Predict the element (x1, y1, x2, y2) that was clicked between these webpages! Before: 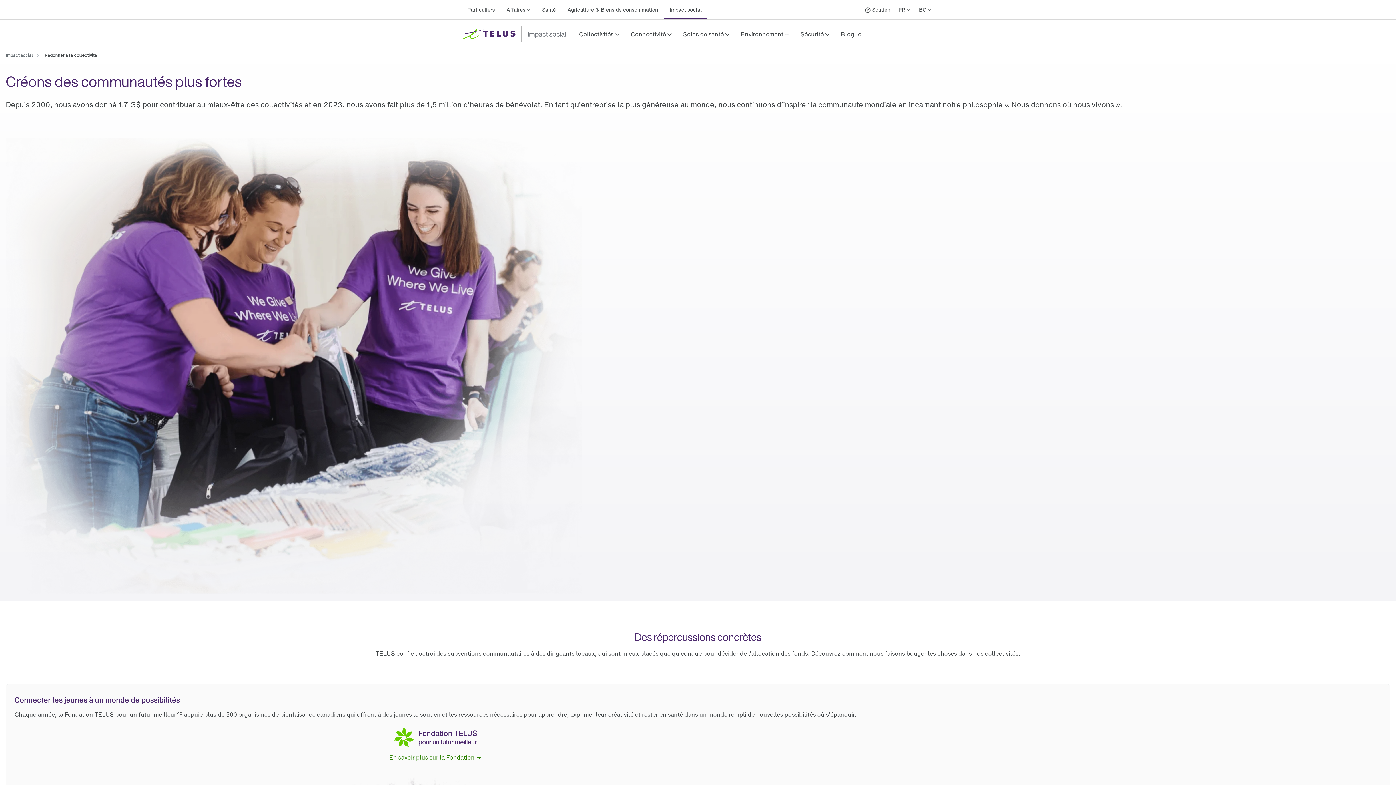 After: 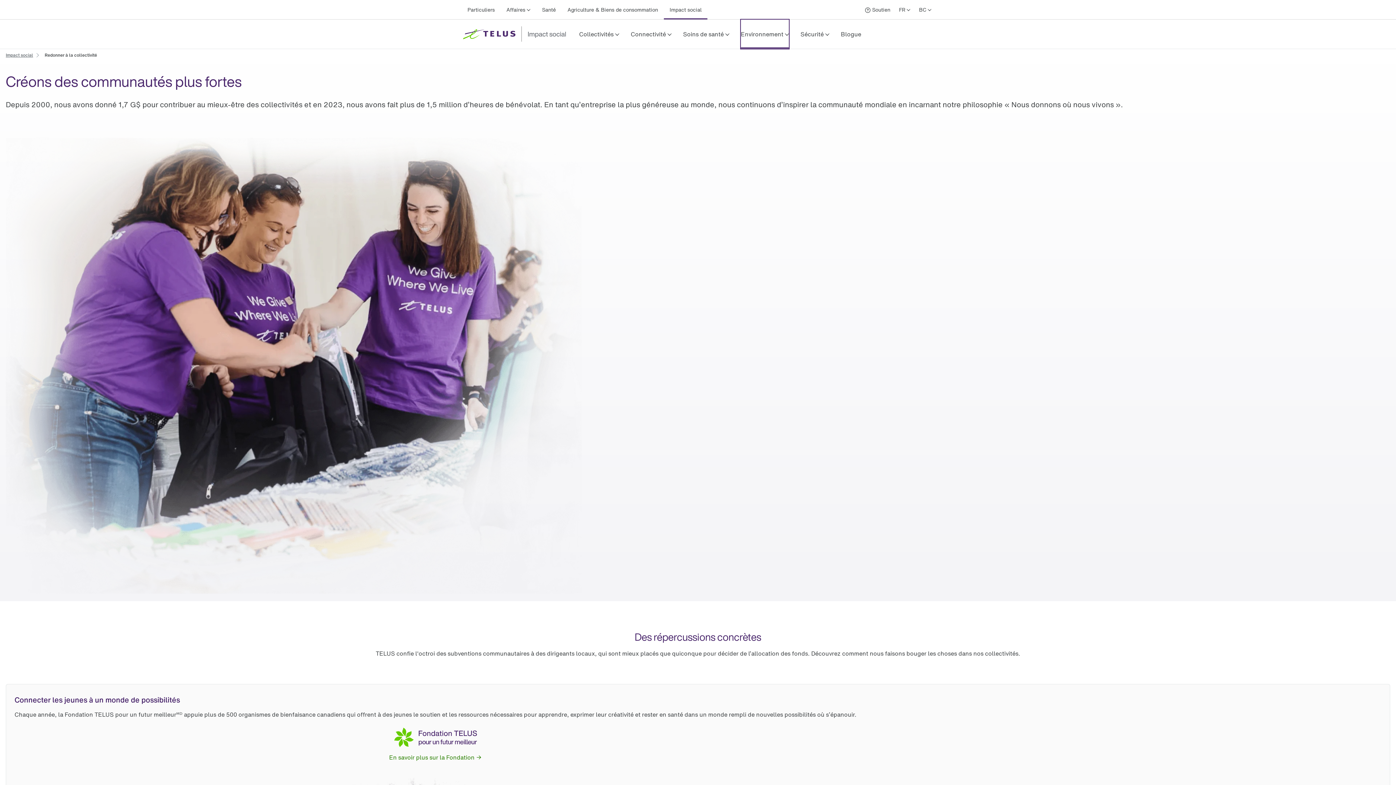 Action: bbox: (741, 19, 789, 48) label: Environnement